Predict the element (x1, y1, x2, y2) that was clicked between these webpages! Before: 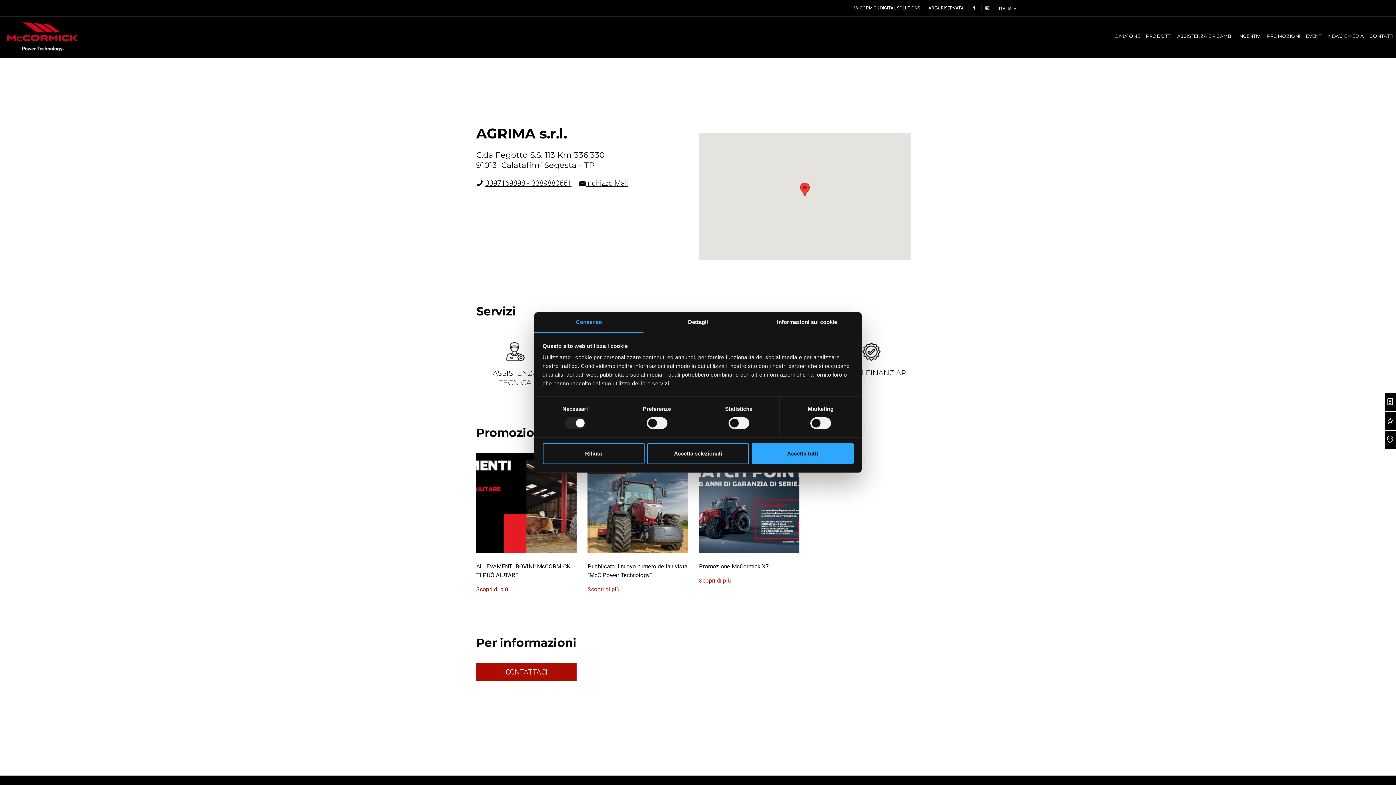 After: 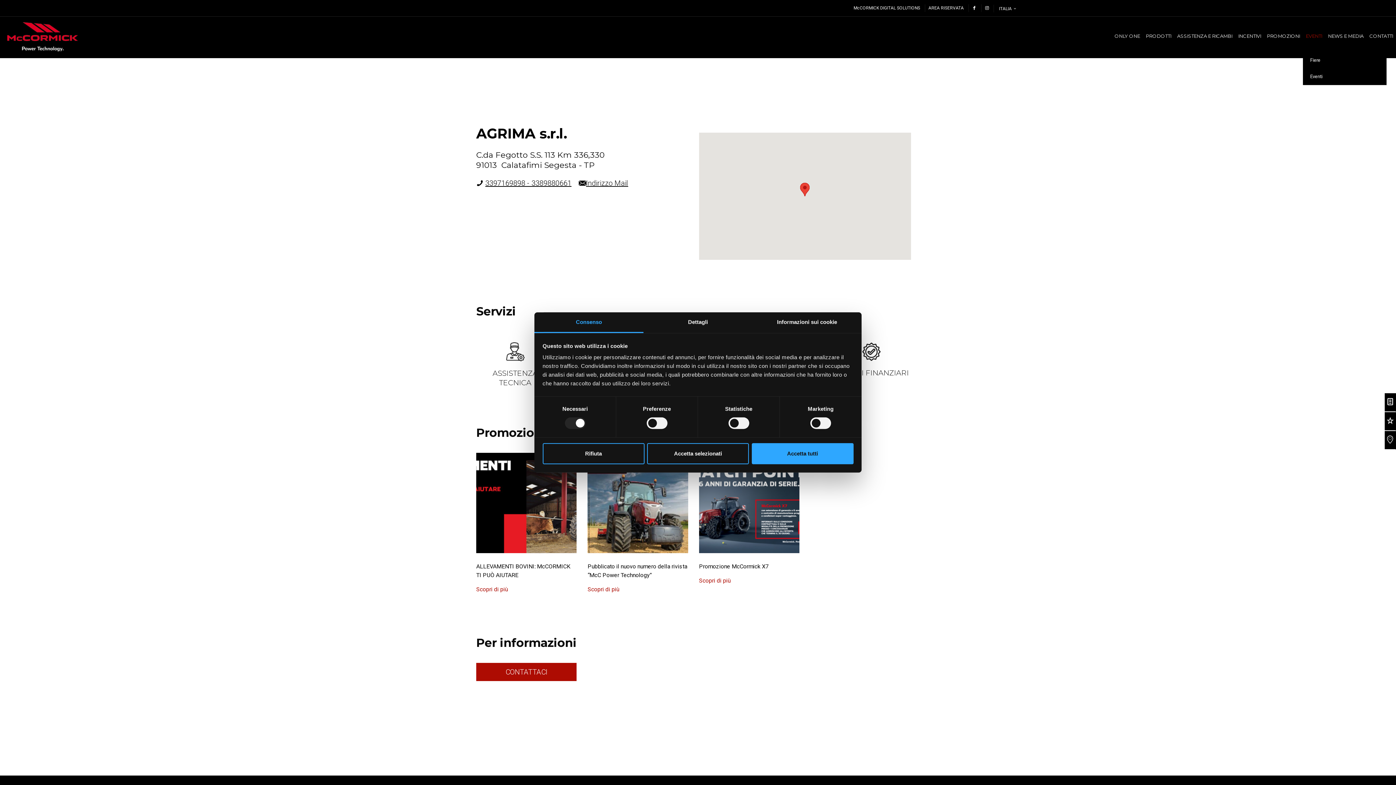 Action: label: EVENTI bbox: (1303, 19, 1325, 52)